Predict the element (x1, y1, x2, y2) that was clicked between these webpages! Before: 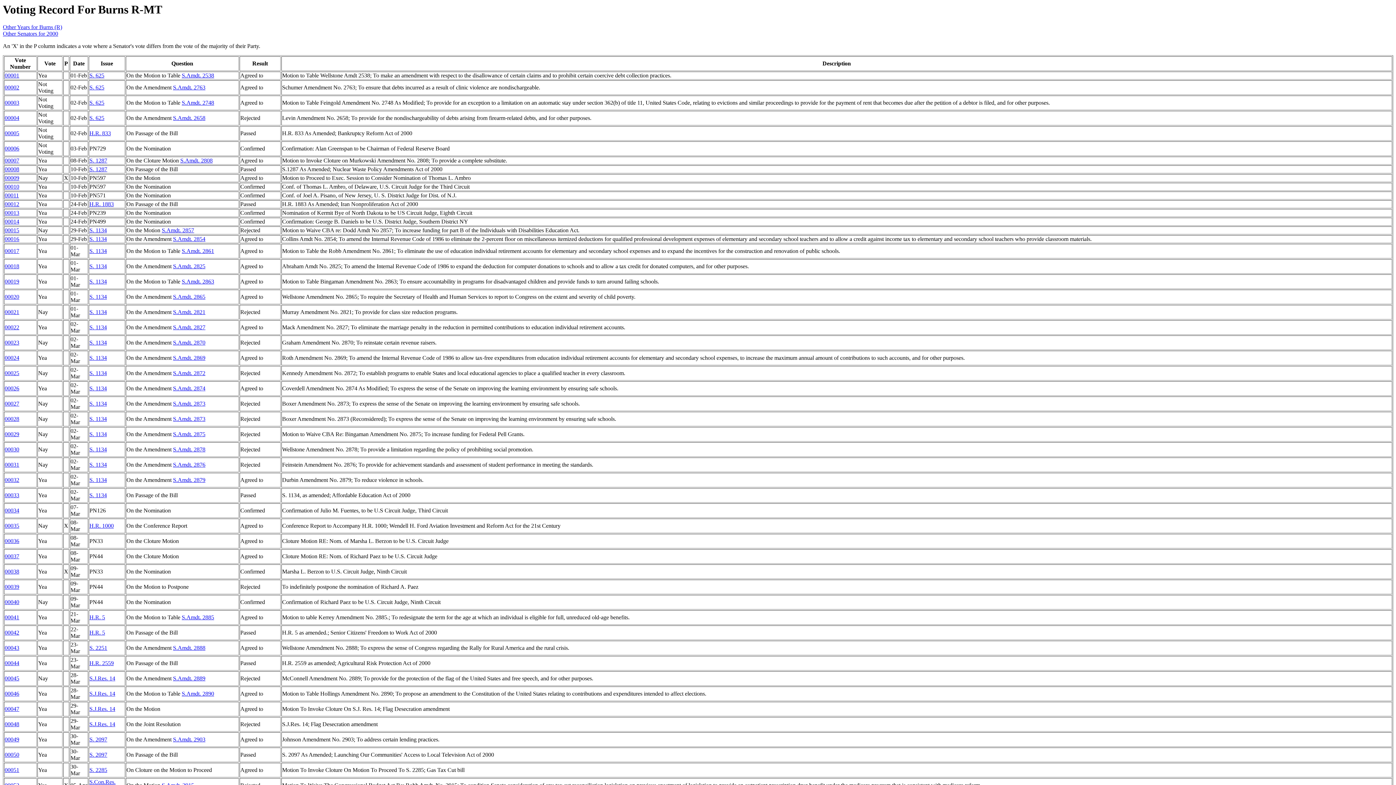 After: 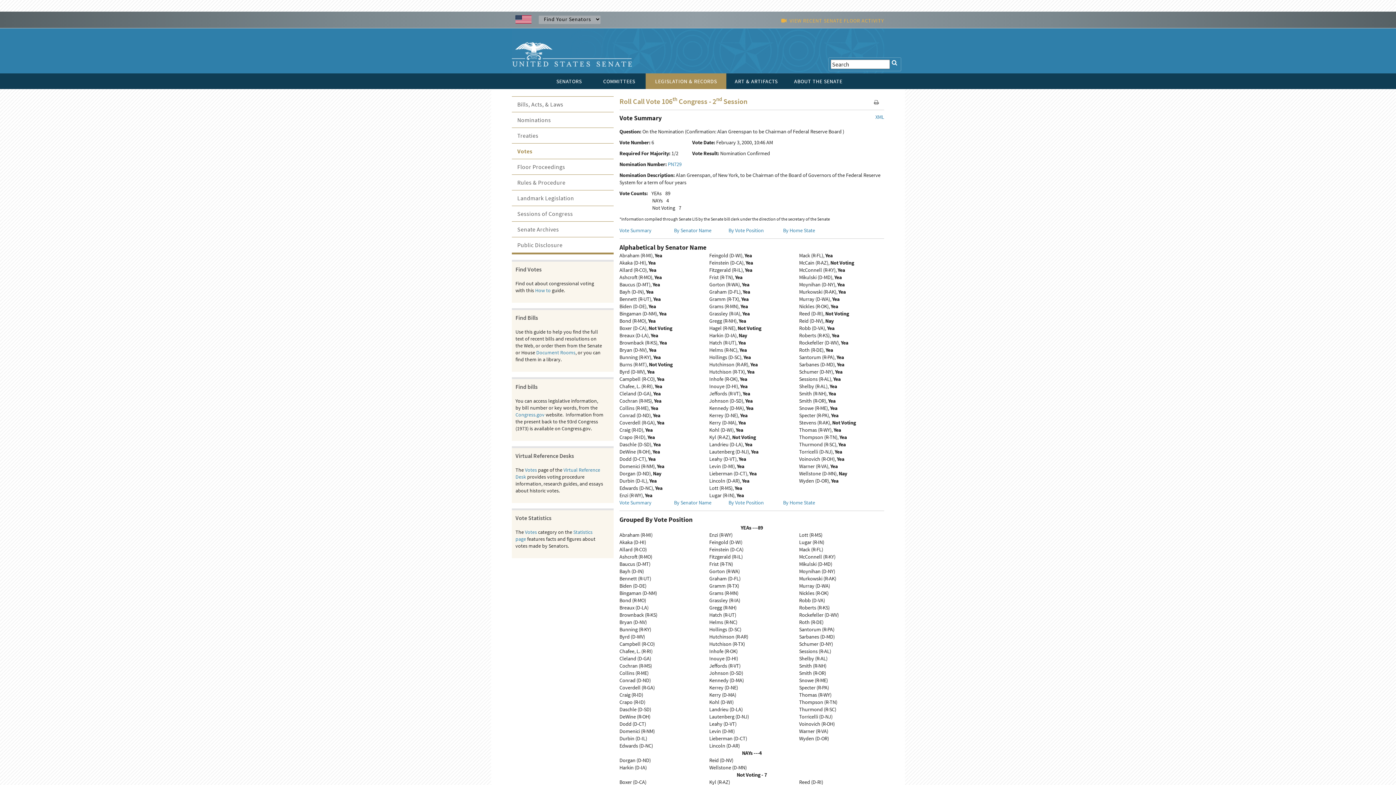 Action: bbox: (4, 145, 19, 151) label: 00006